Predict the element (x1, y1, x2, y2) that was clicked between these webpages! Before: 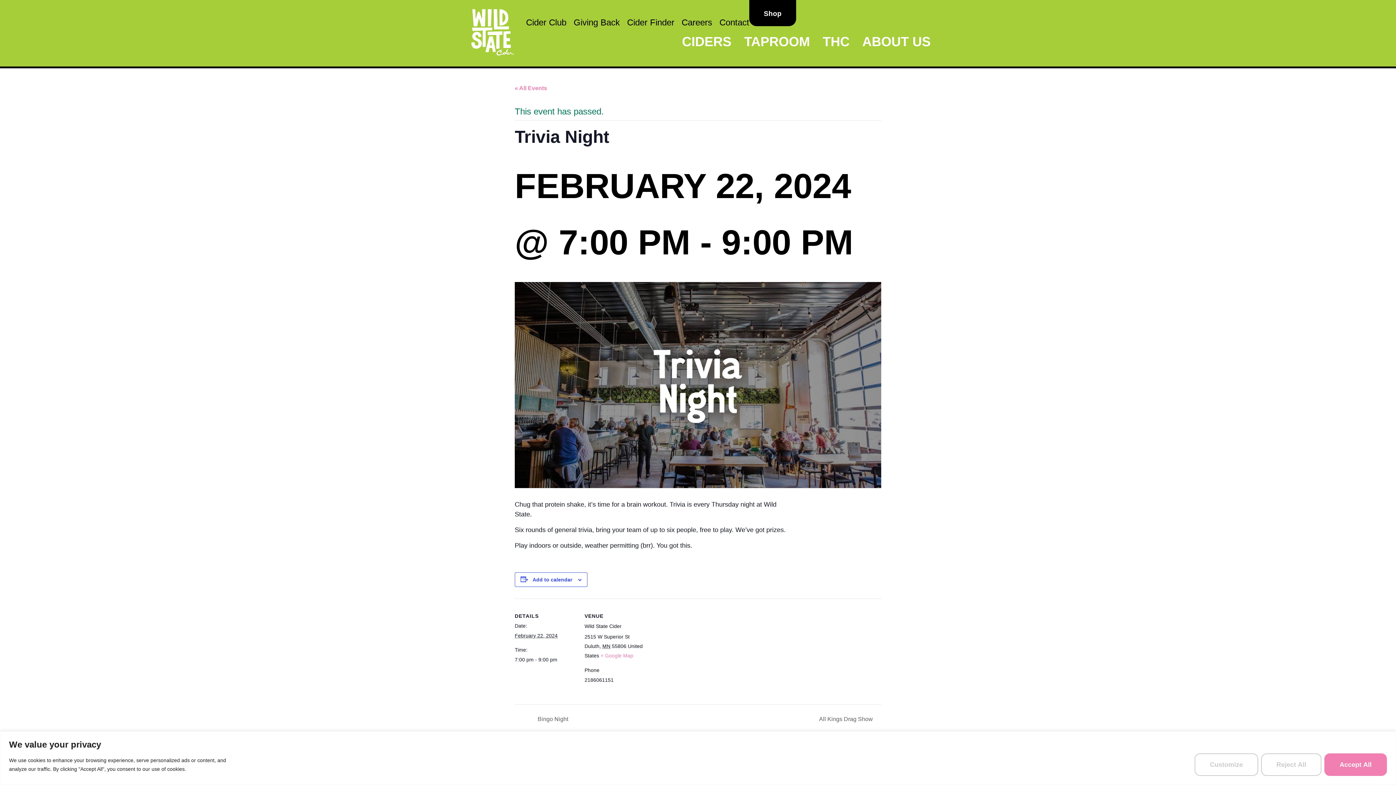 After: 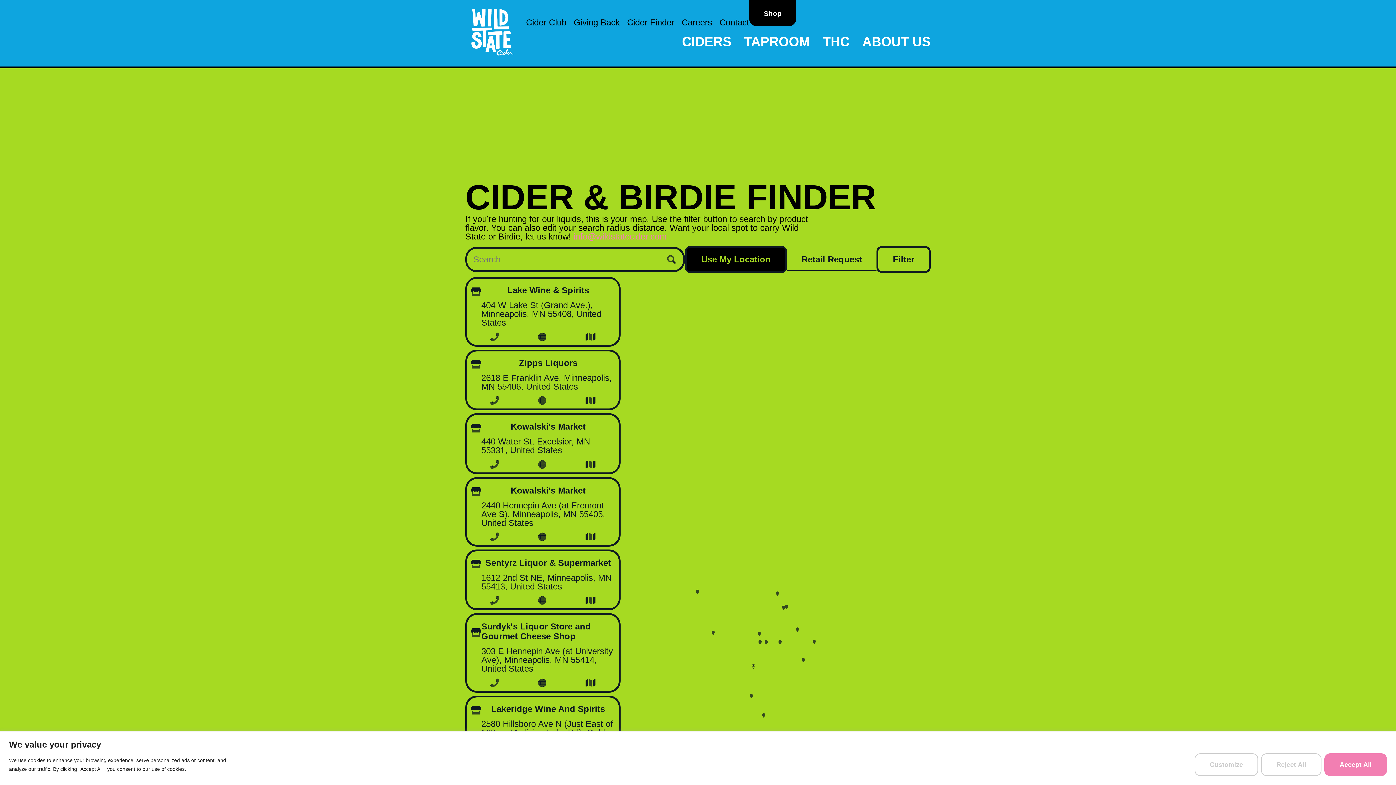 Action: bbox: (627, 18, 674, 26) label: Cider Finder